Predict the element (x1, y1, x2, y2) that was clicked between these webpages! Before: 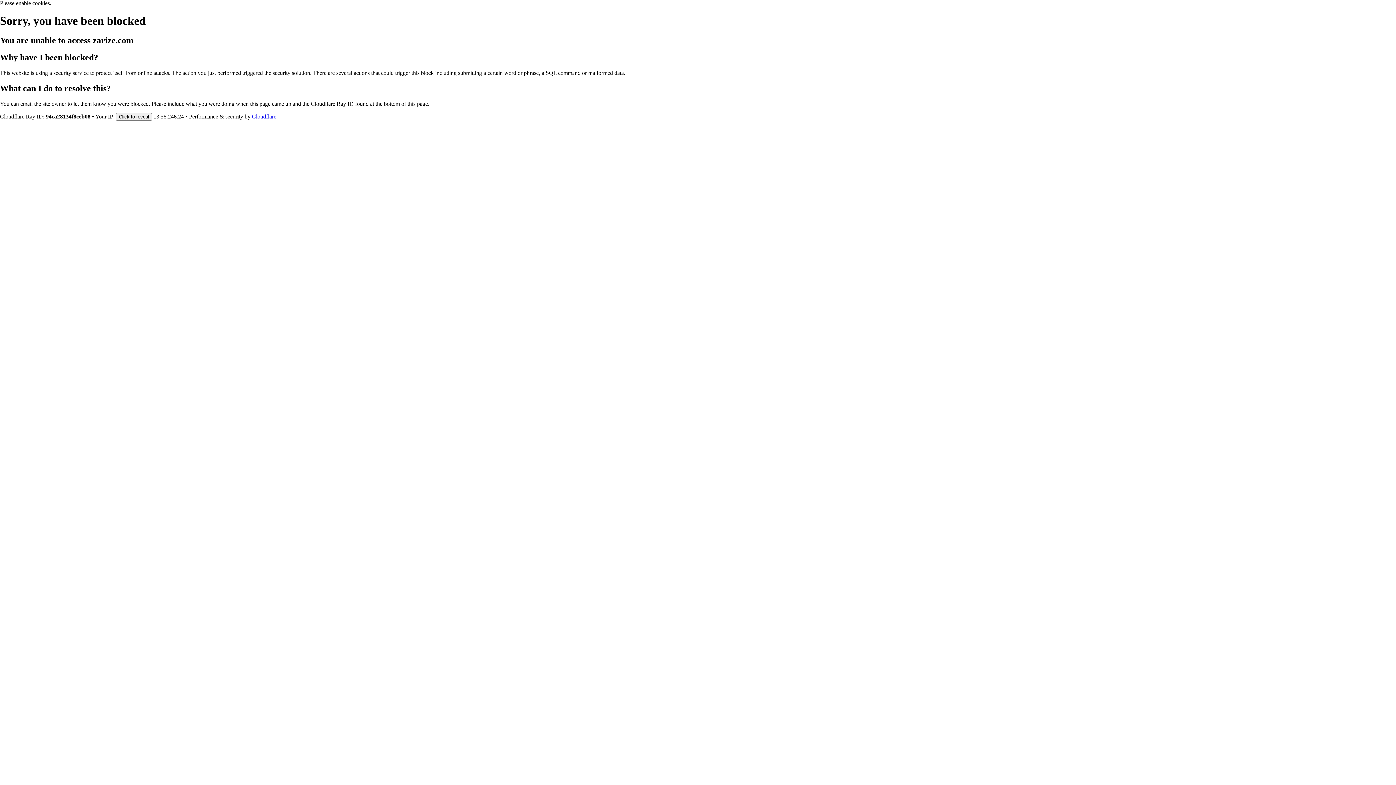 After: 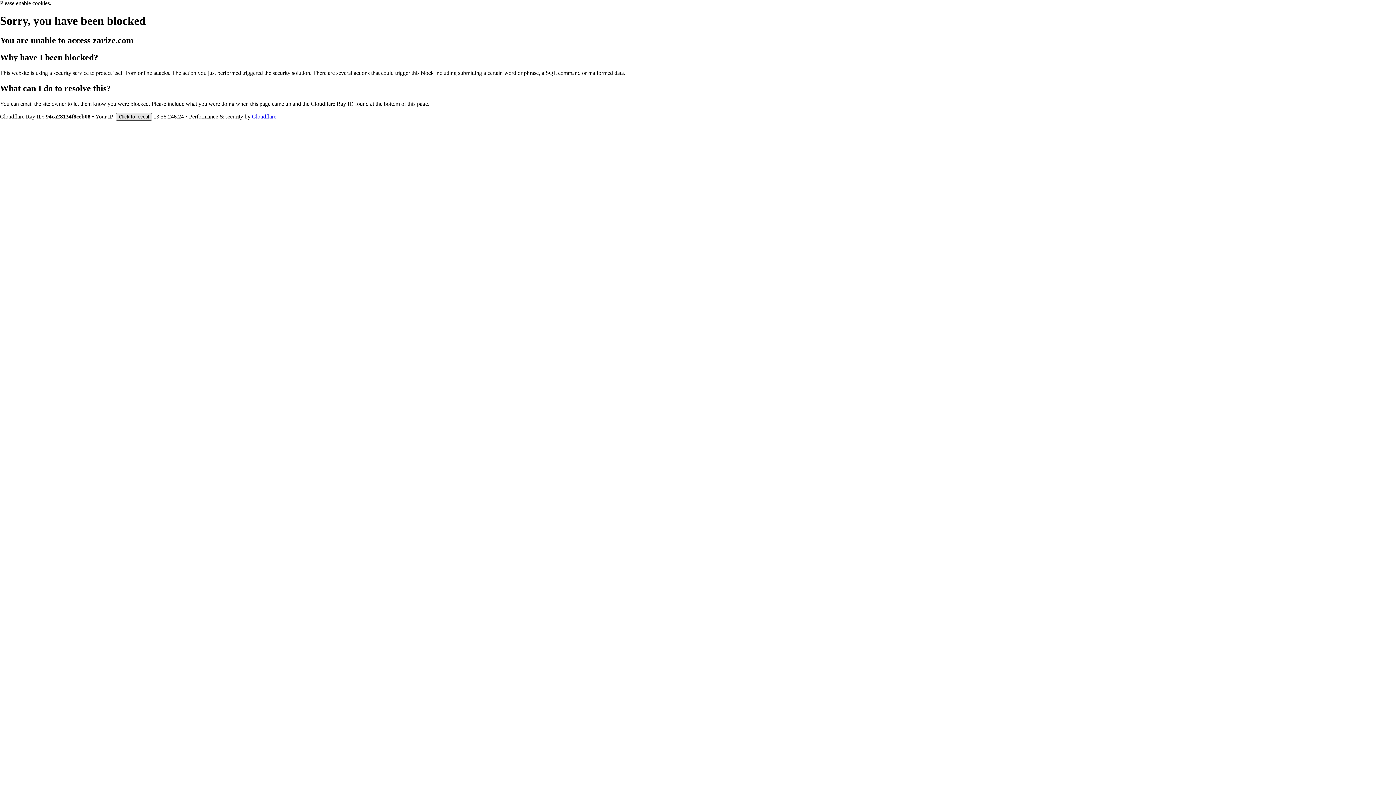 Action: label: Click to reveal bbox: (116, 112, 152, 120)